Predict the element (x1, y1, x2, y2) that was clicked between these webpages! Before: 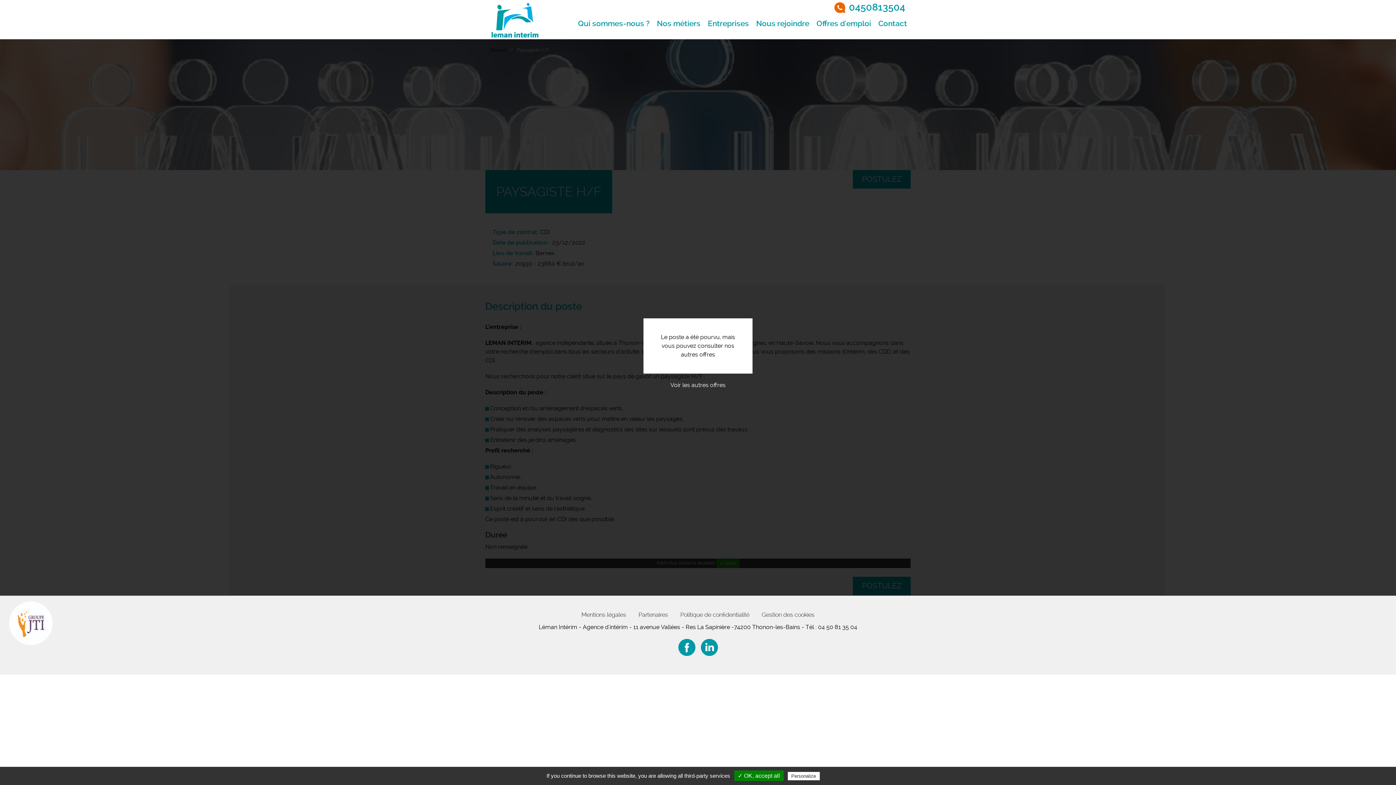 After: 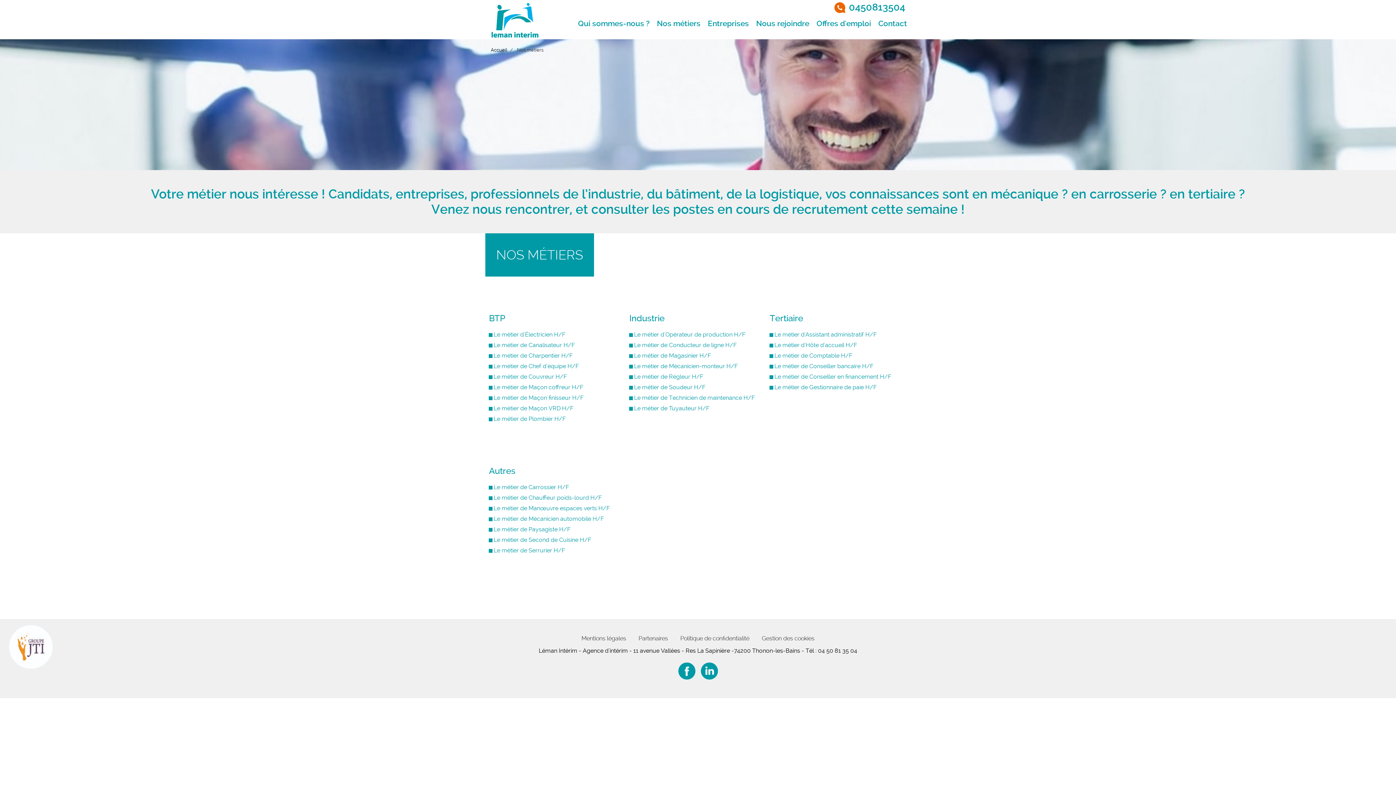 Action: bbox: (653, 14, 704, 33) label: Nos métiers